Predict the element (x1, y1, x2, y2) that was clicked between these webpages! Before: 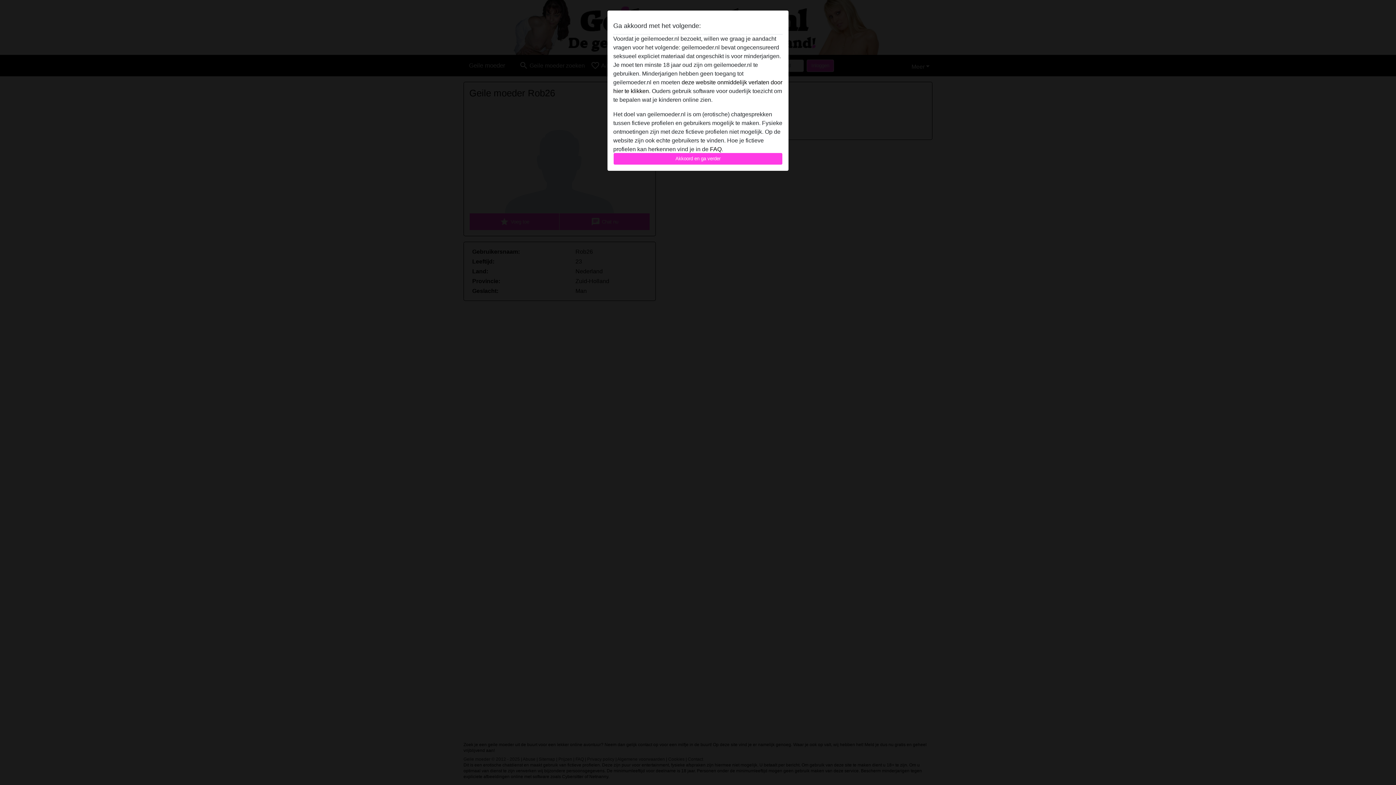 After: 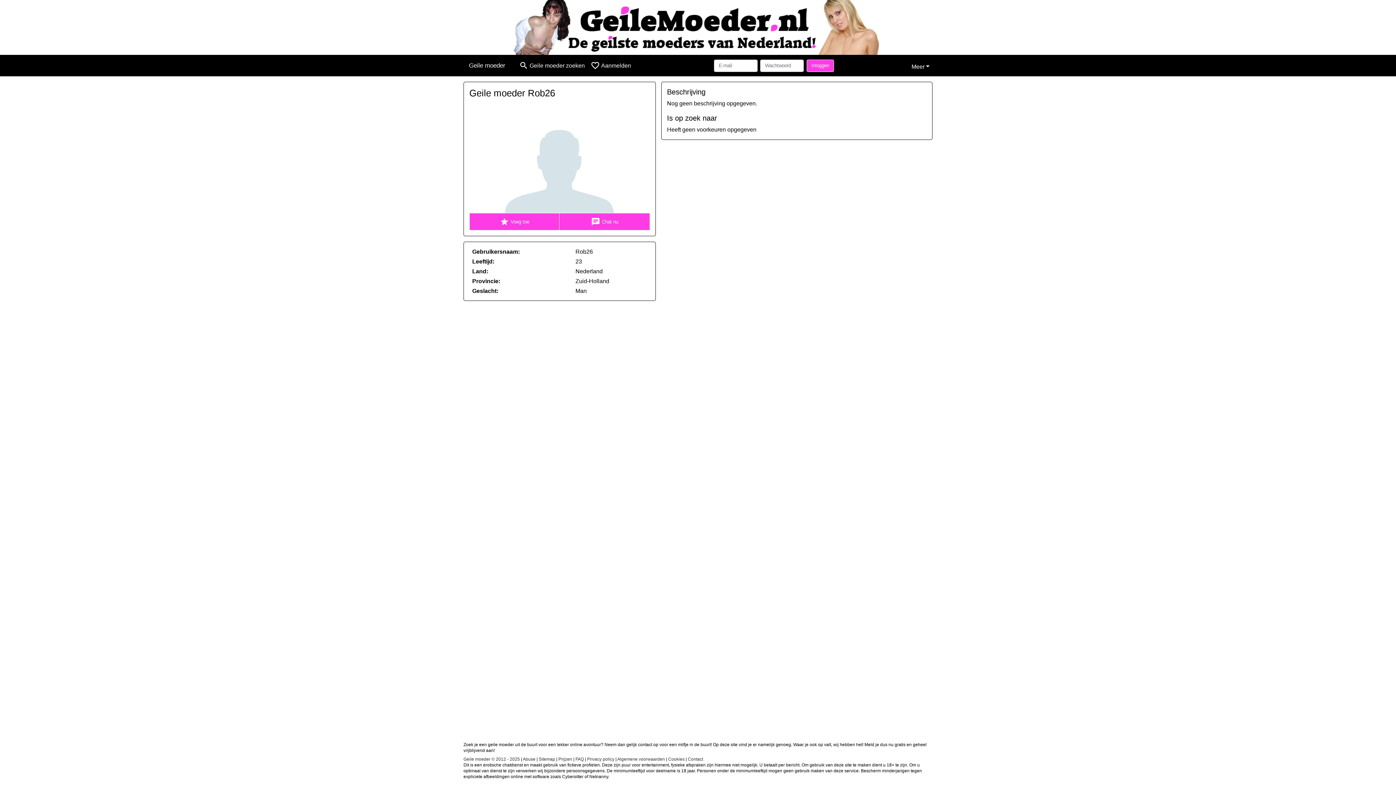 Action: bbox: (613, 152, 782, 165) label: Akkoord en ga verder